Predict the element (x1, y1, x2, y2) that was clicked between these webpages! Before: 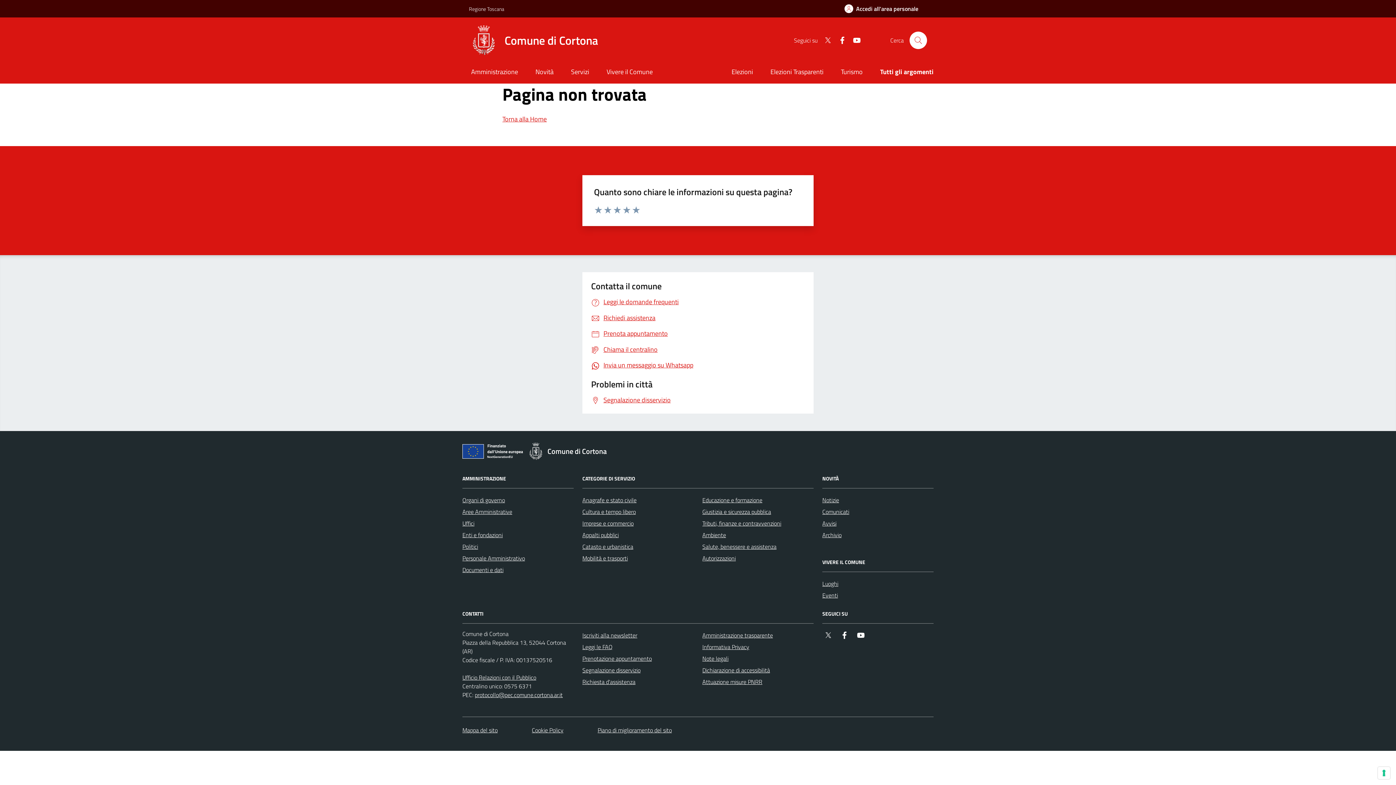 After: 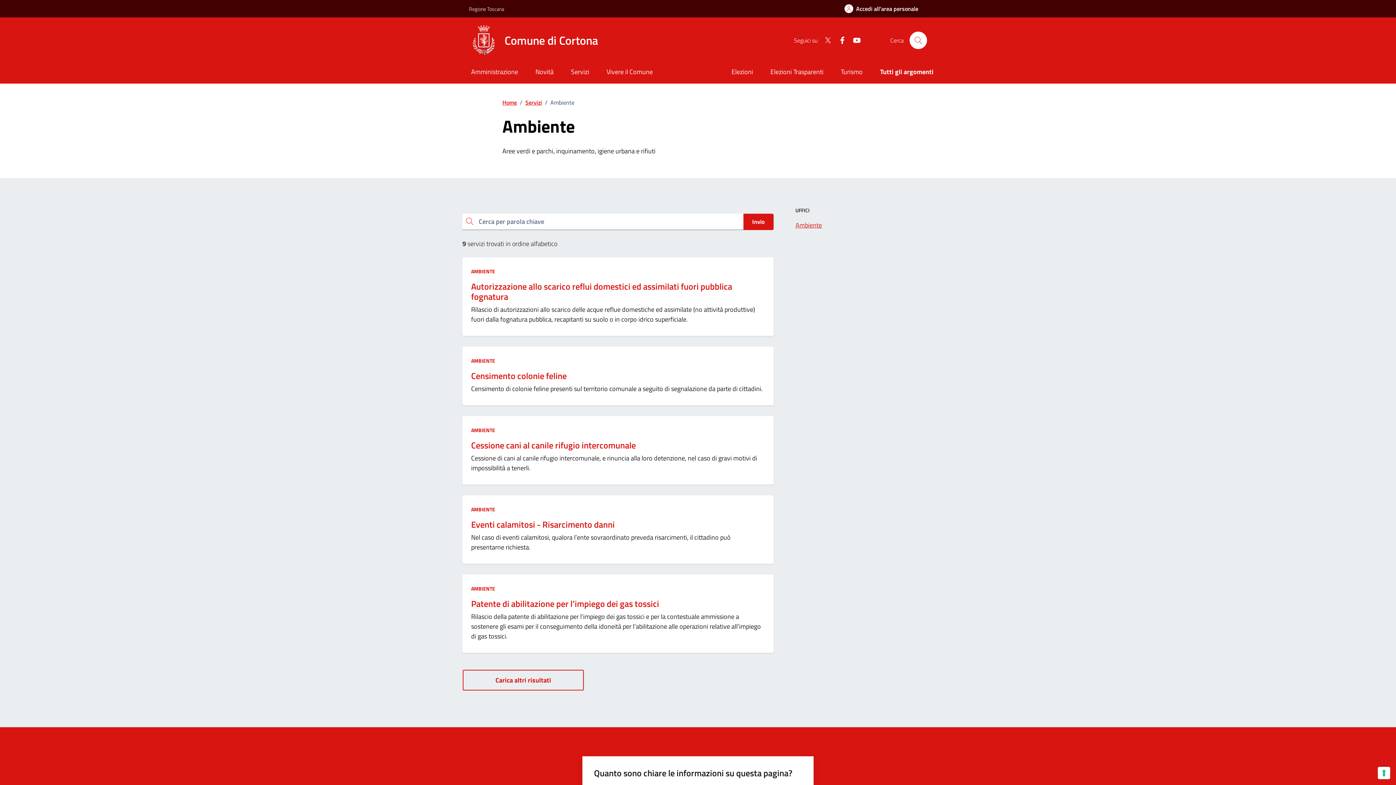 Action: bbox: (702, 529, 726, 541) label: Ambiente